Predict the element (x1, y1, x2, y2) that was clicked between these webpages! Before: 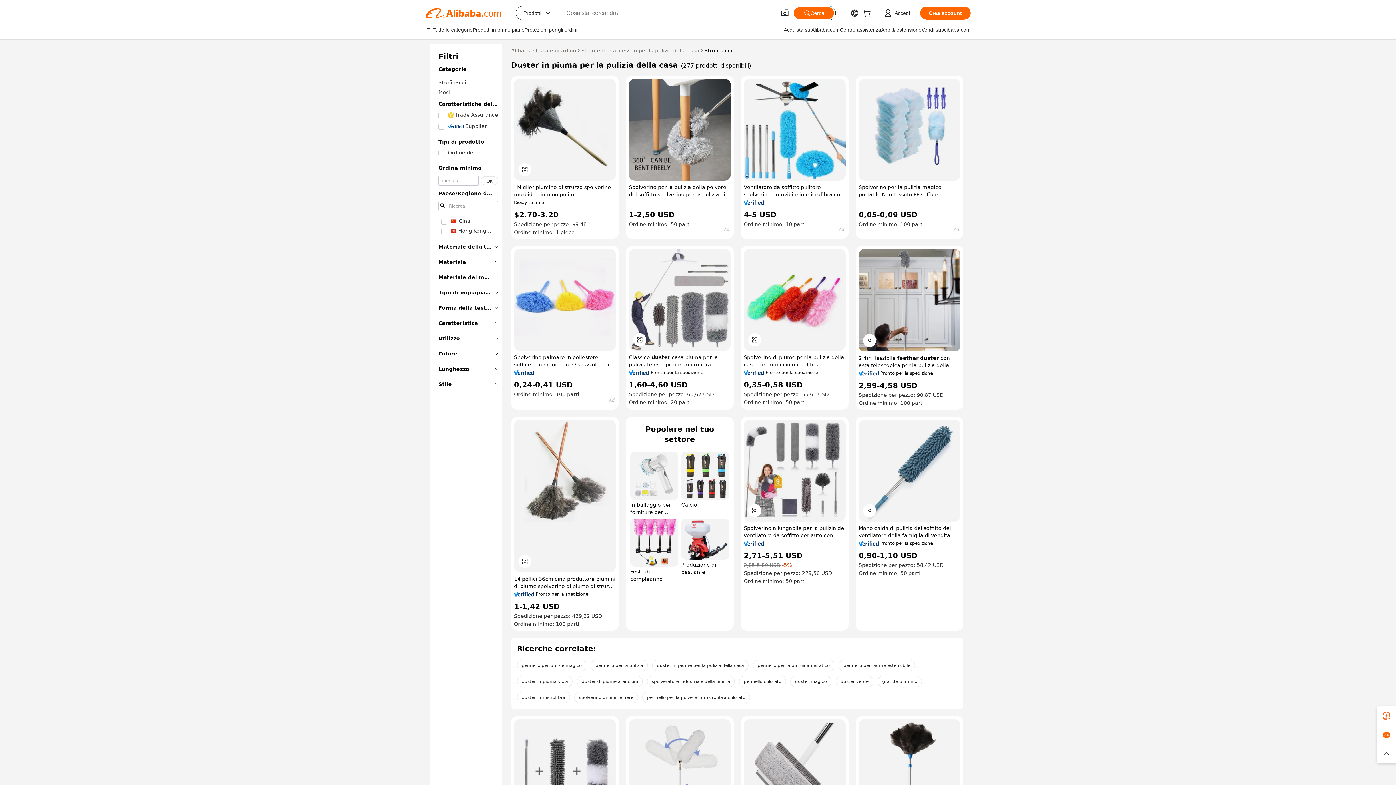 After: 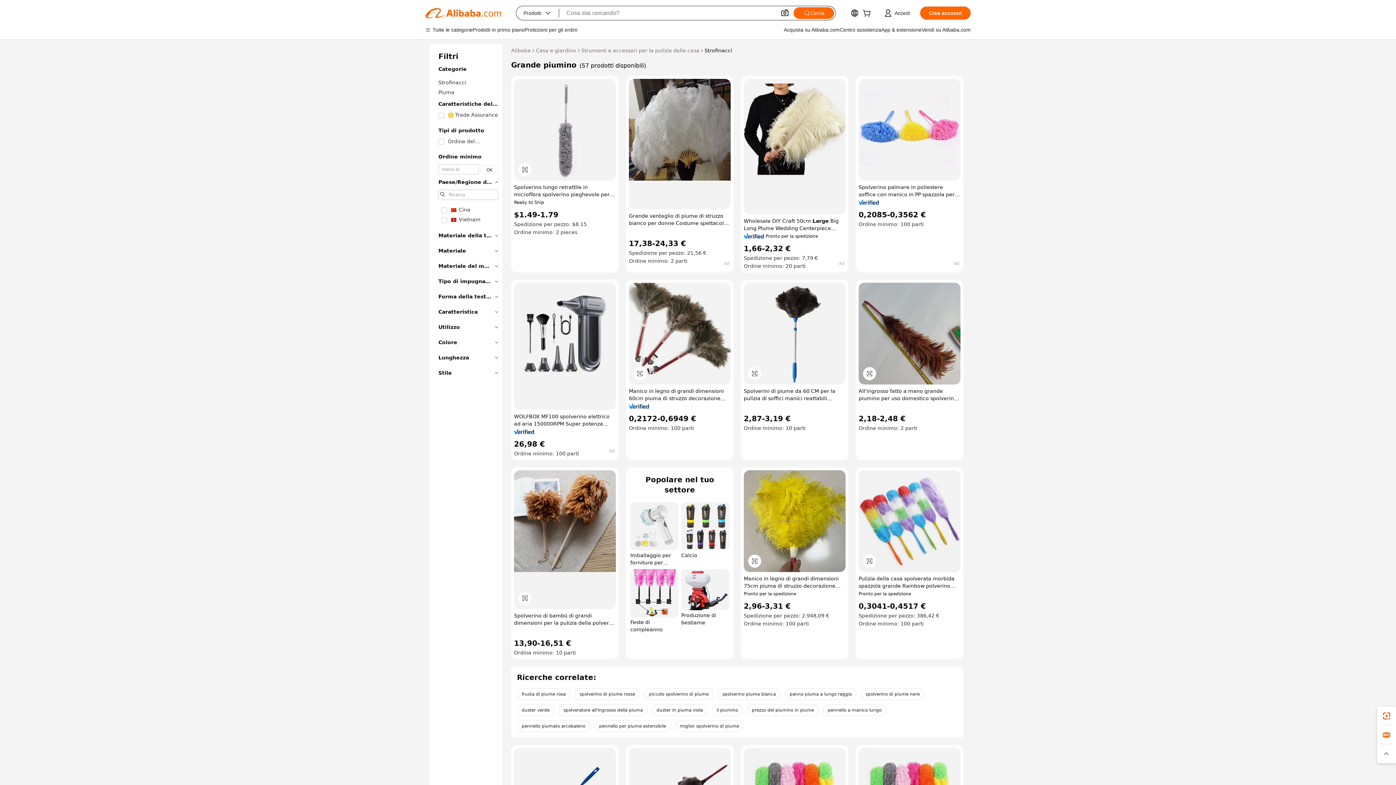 Action: label: grande piumino bbox: (877, 675, 922, 687)